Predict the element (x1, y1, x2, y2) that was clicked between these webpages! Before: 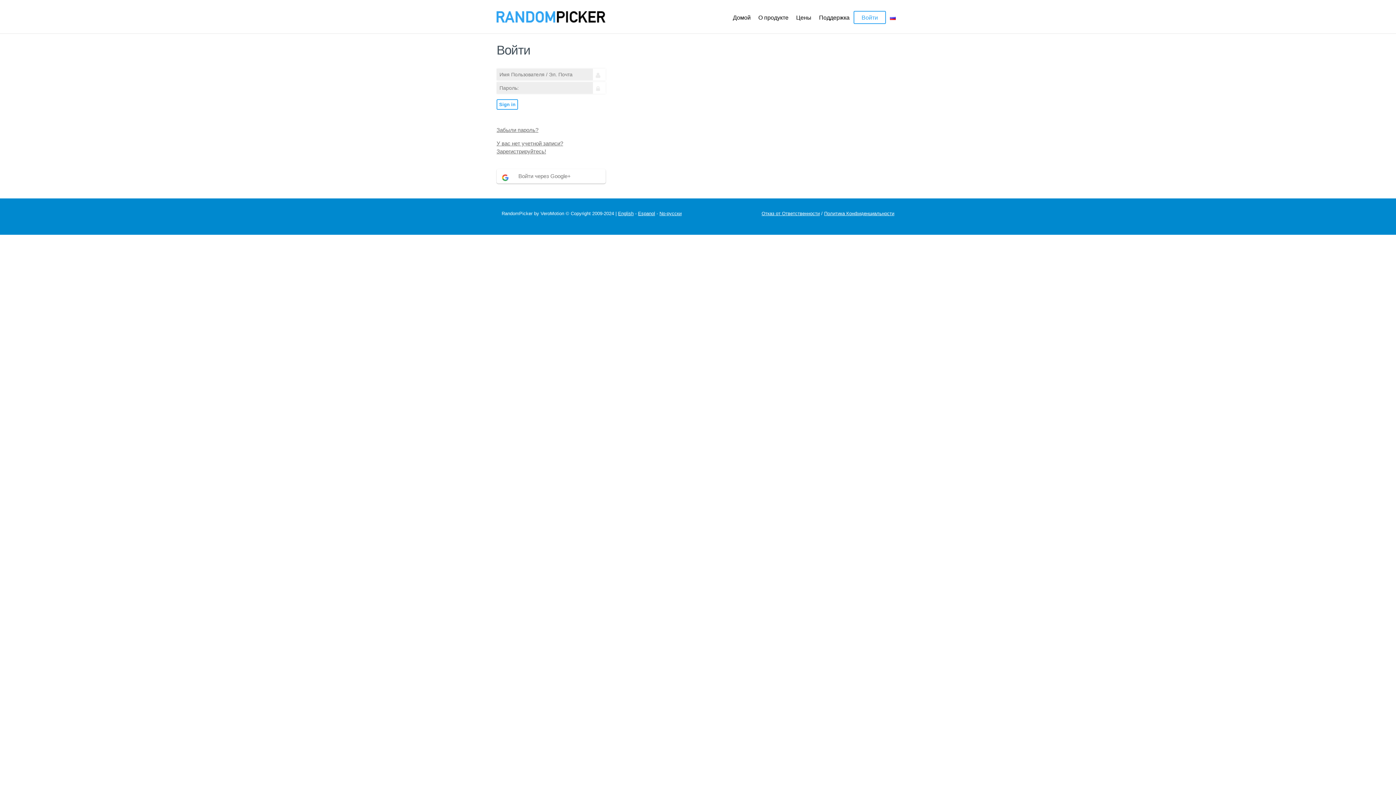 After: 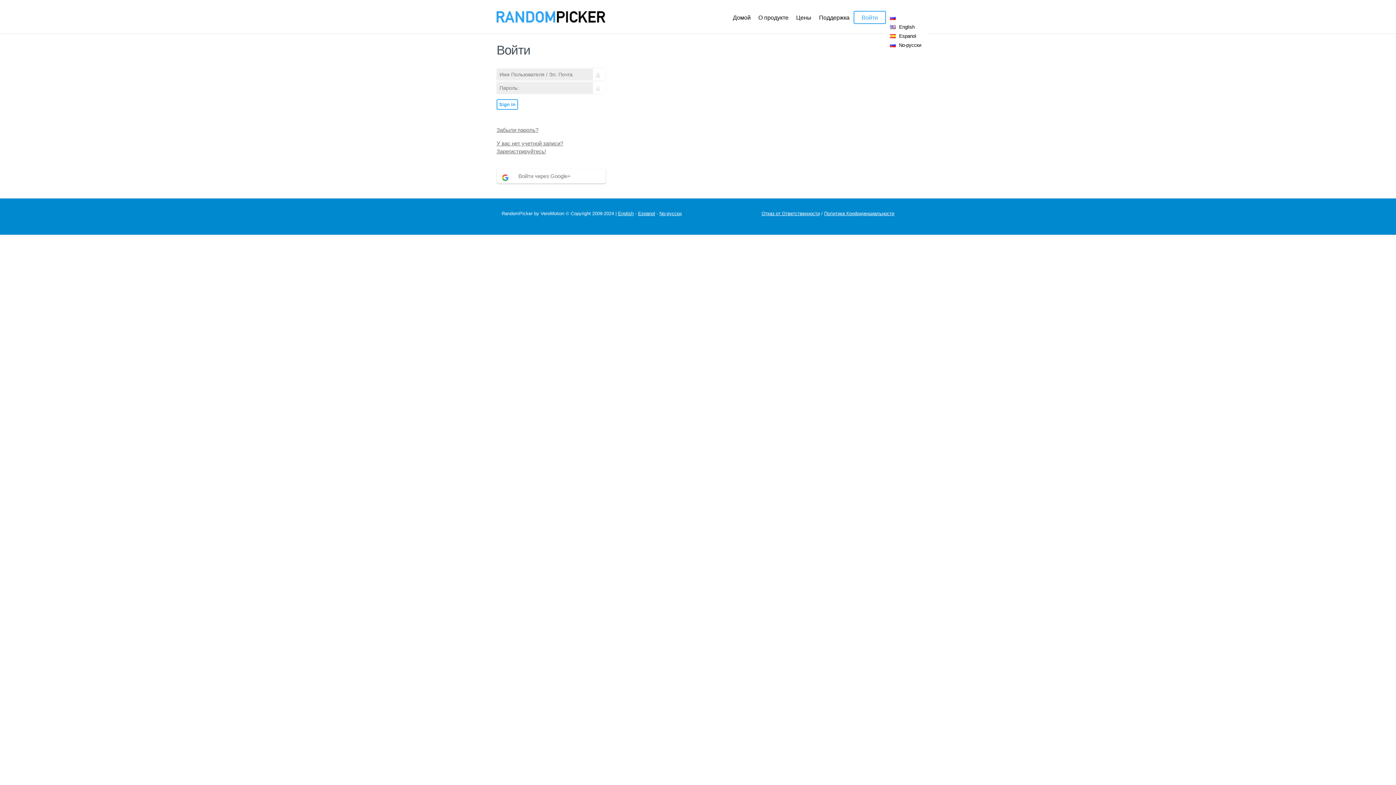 Action: bbox: (886, 10, 899, 24)